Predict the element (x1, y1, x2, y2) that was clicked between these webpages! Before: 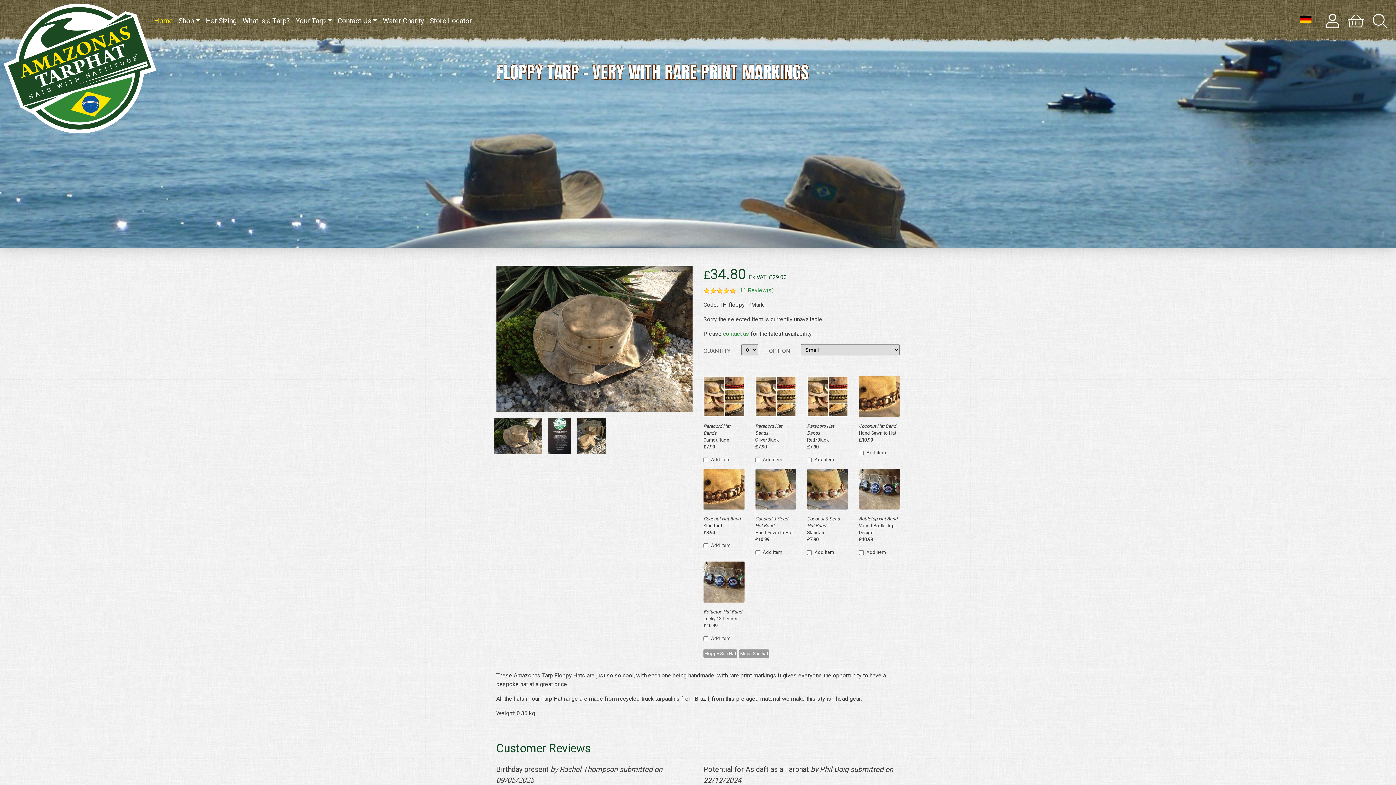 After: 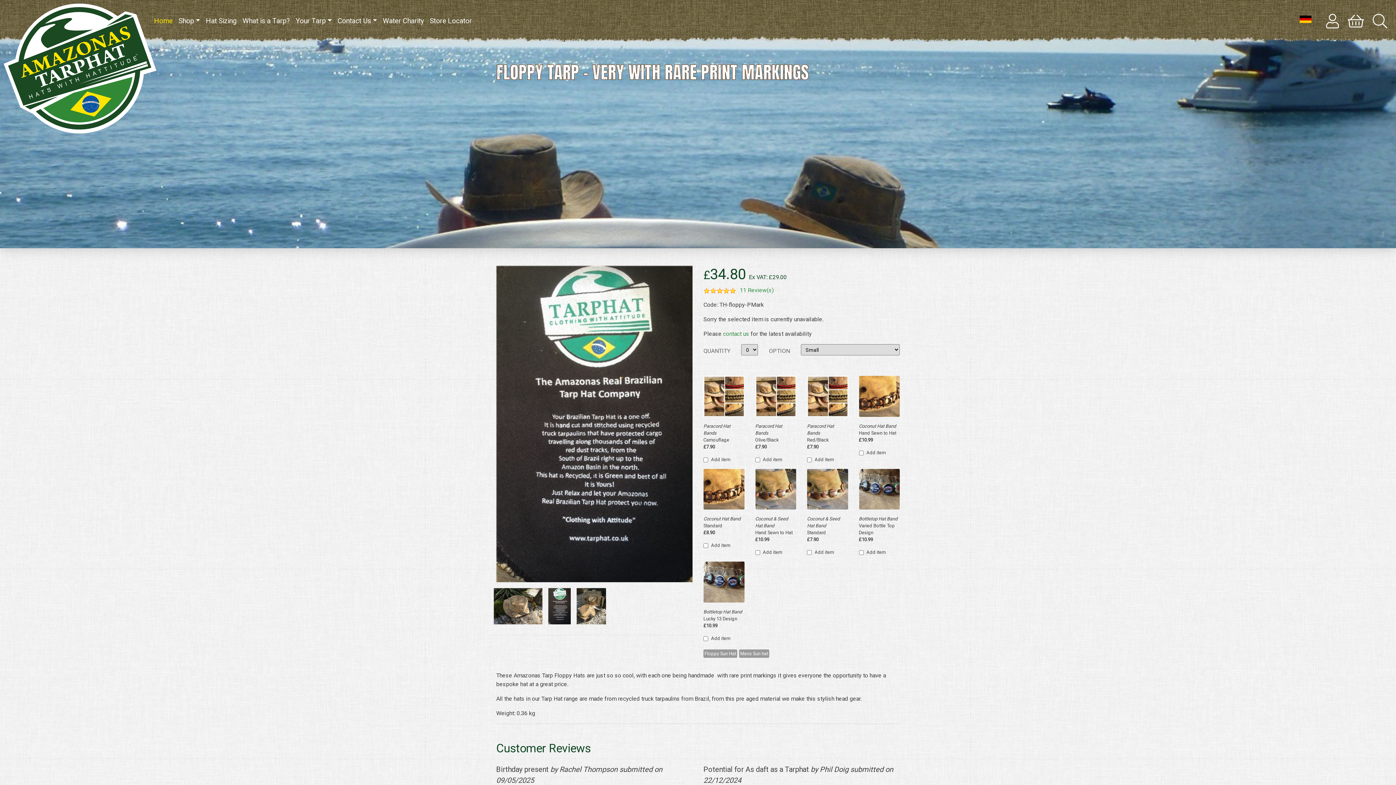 Action: bbox: (545, 415, 573, 459)